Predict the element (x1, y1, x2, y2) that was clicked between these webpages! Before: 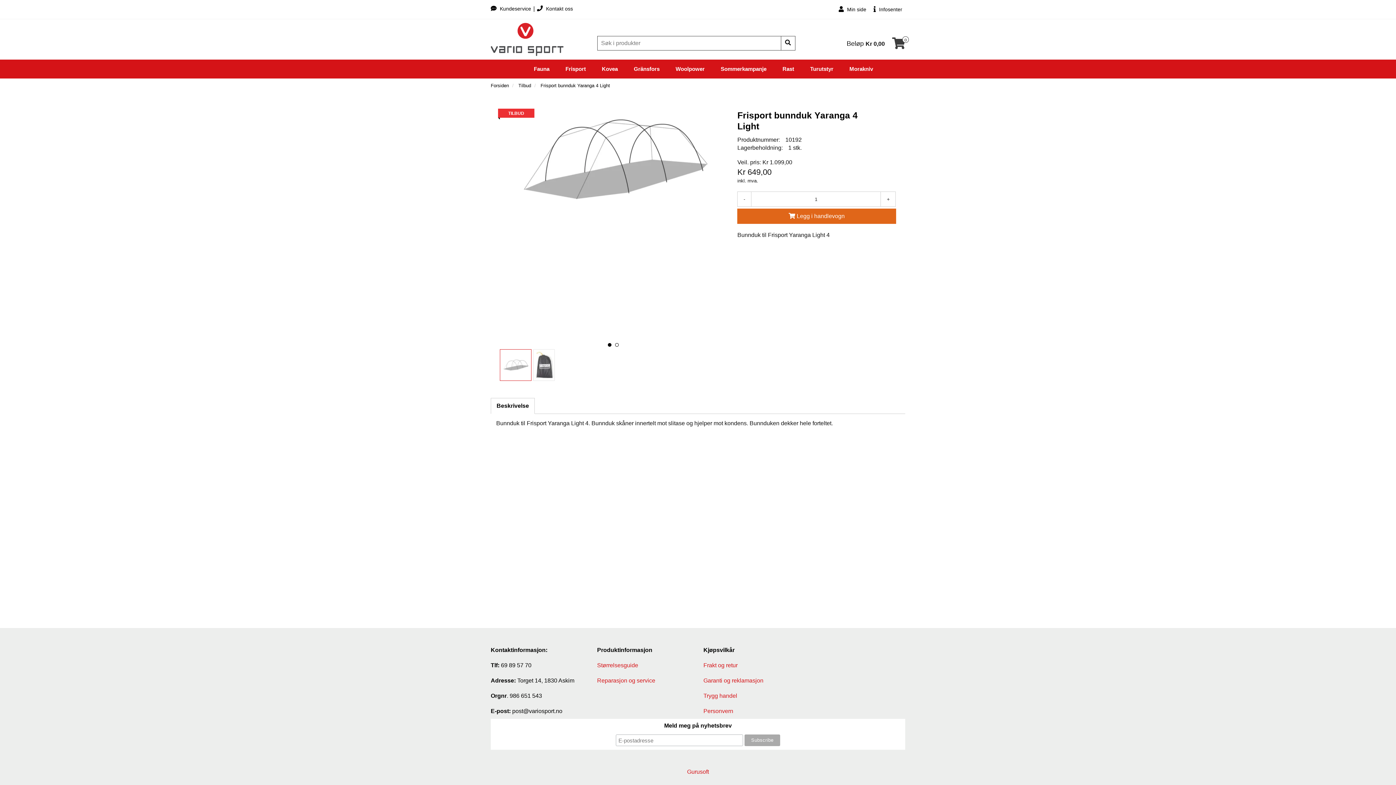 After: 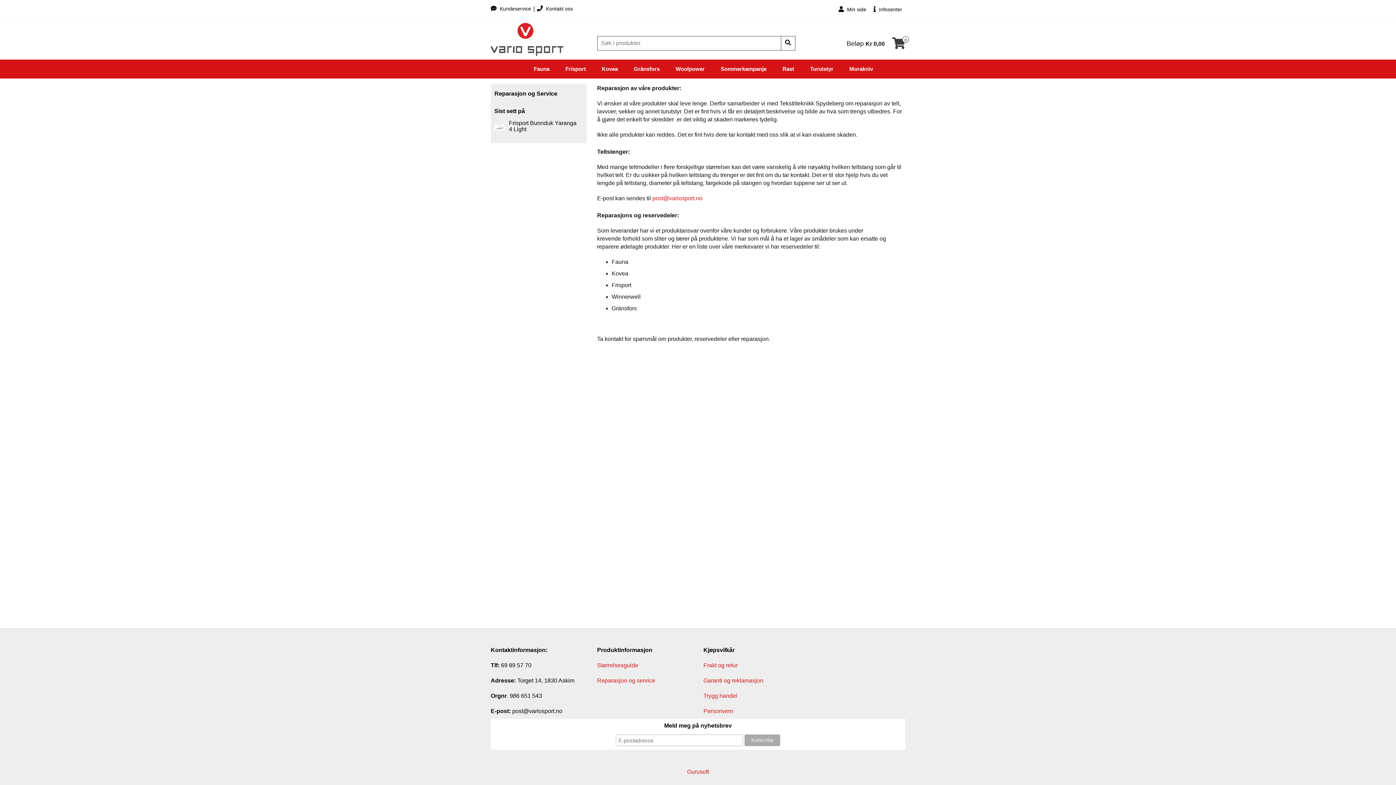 Action: bbox: (597, 677, 655, 684) label: Reparasjon og service